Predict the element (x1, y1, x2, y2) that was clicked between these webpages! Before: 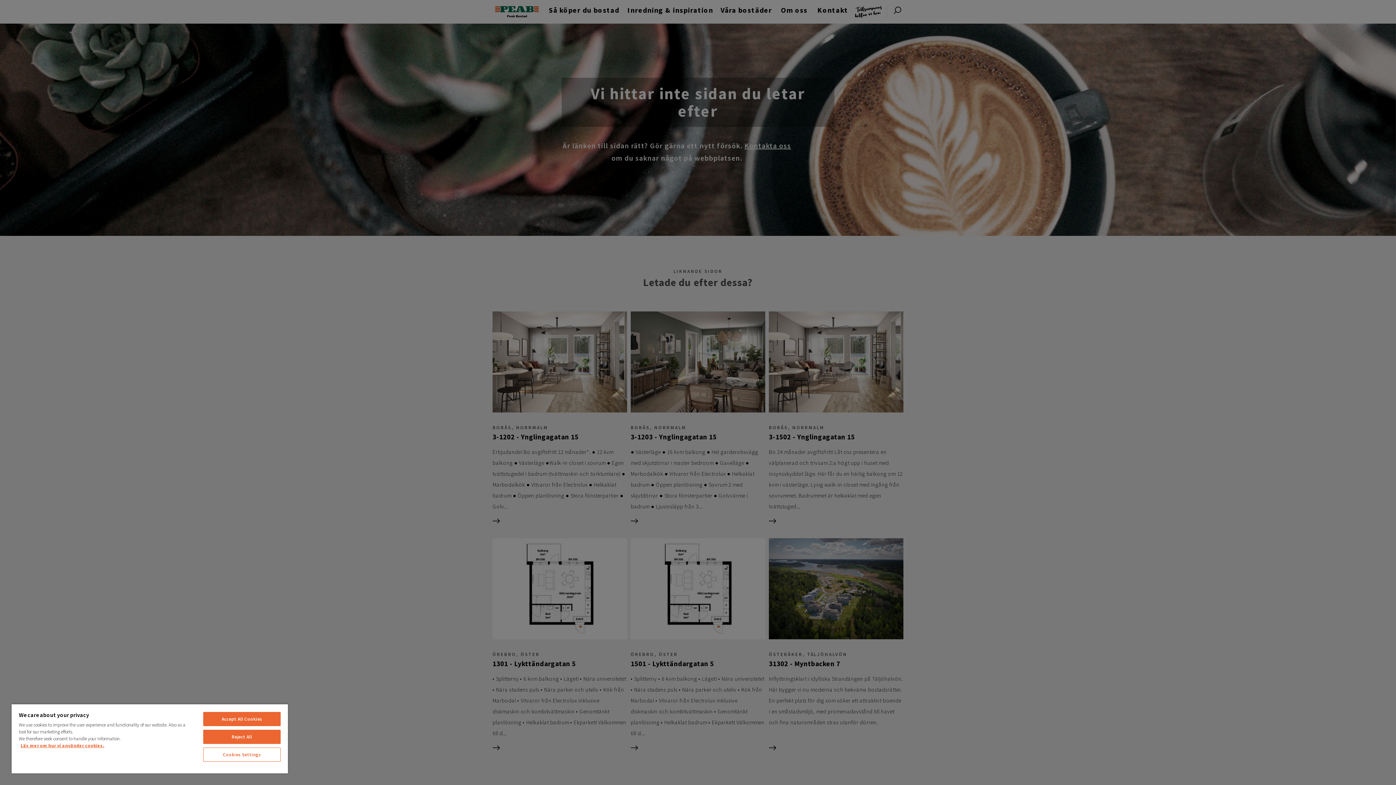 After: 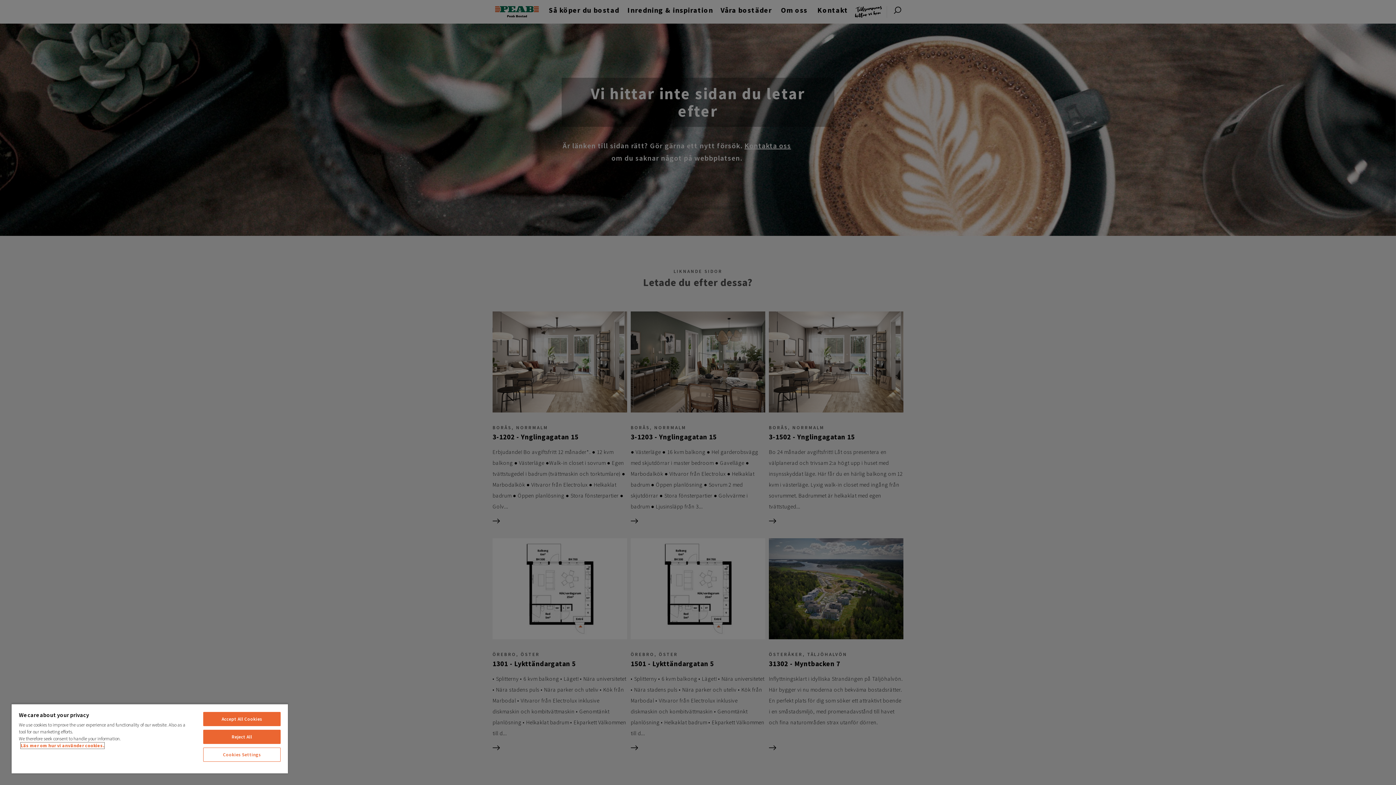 Action: label: More information about your privacy, opens in a new tab bbox: (20, 742, 104, 749)